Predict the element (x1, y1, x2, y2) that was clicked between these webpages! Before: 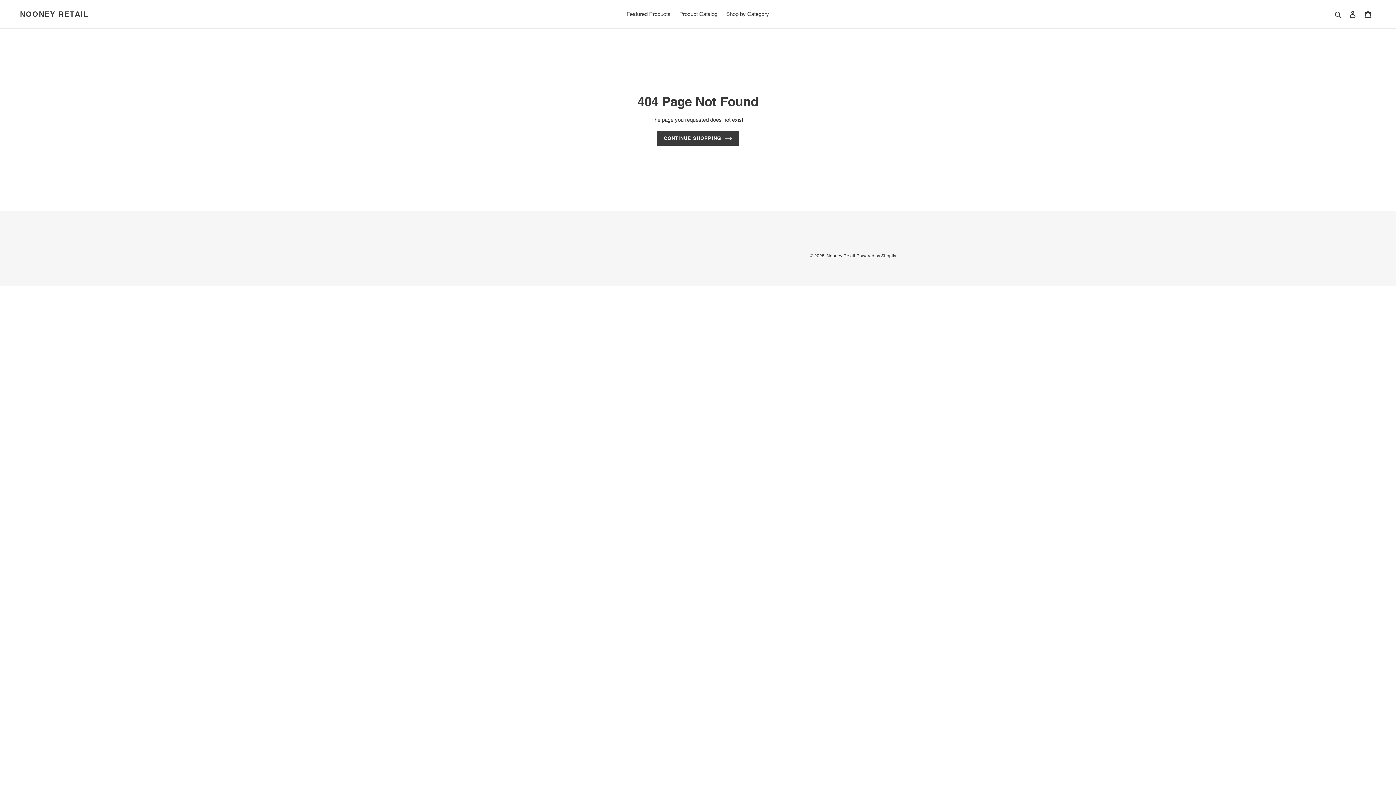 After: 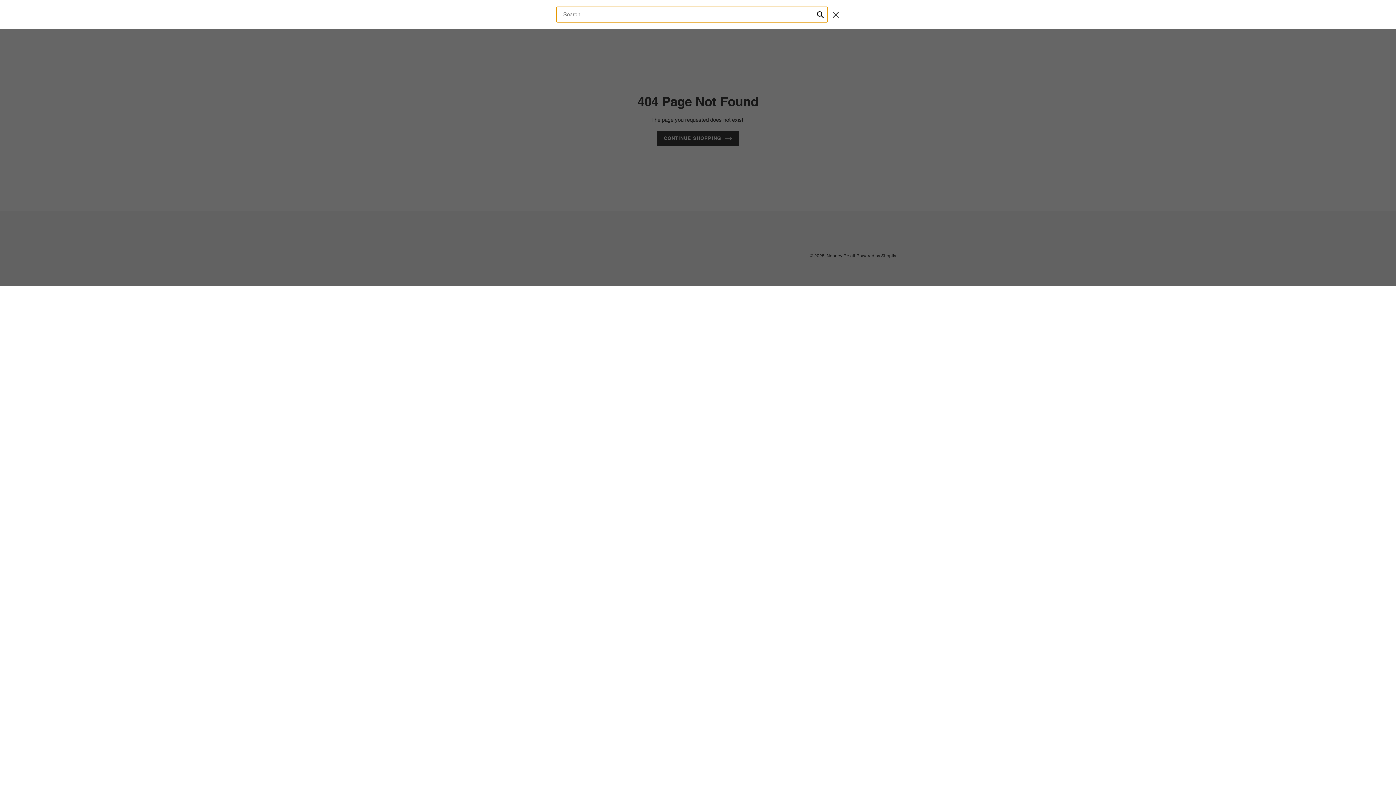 Action: label: Search bbox: (1332, 9, 1345, 18)